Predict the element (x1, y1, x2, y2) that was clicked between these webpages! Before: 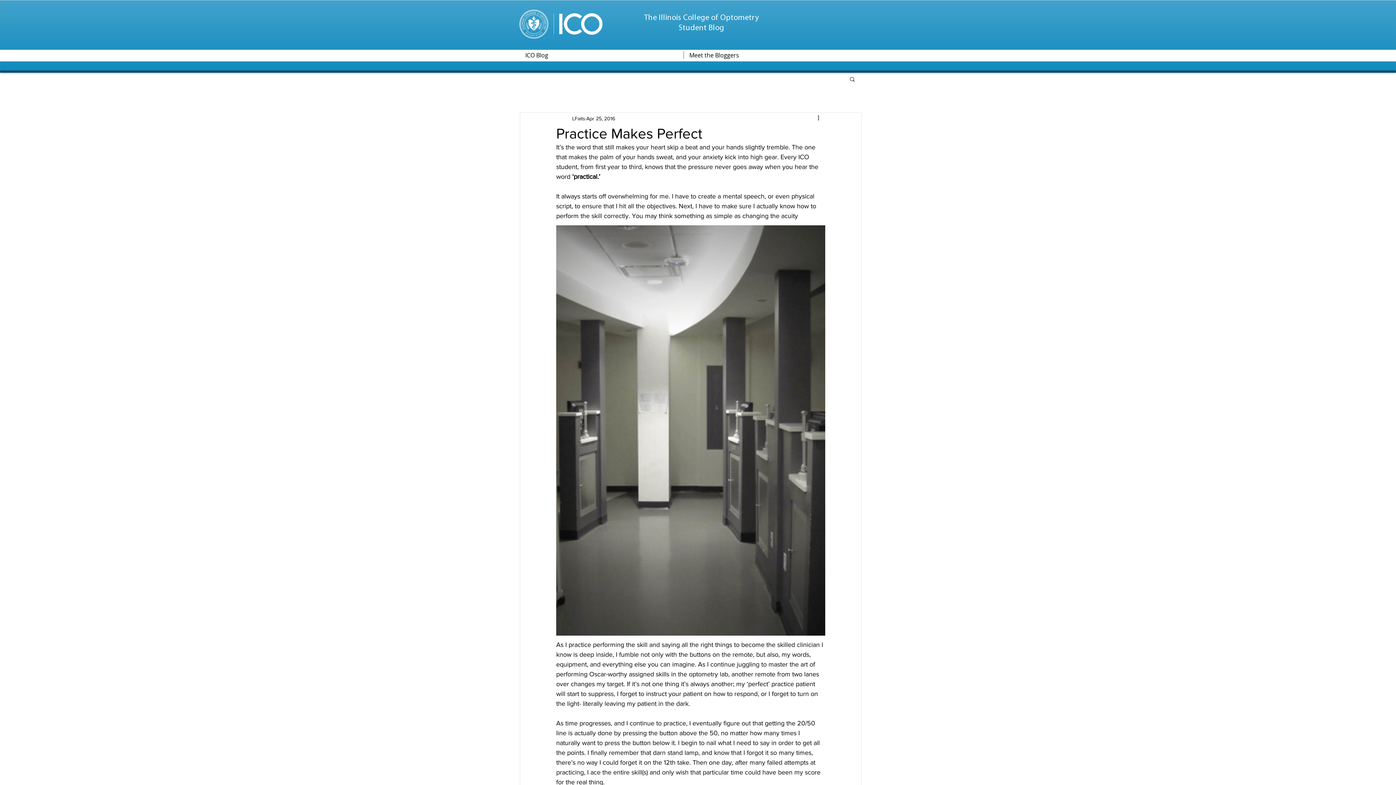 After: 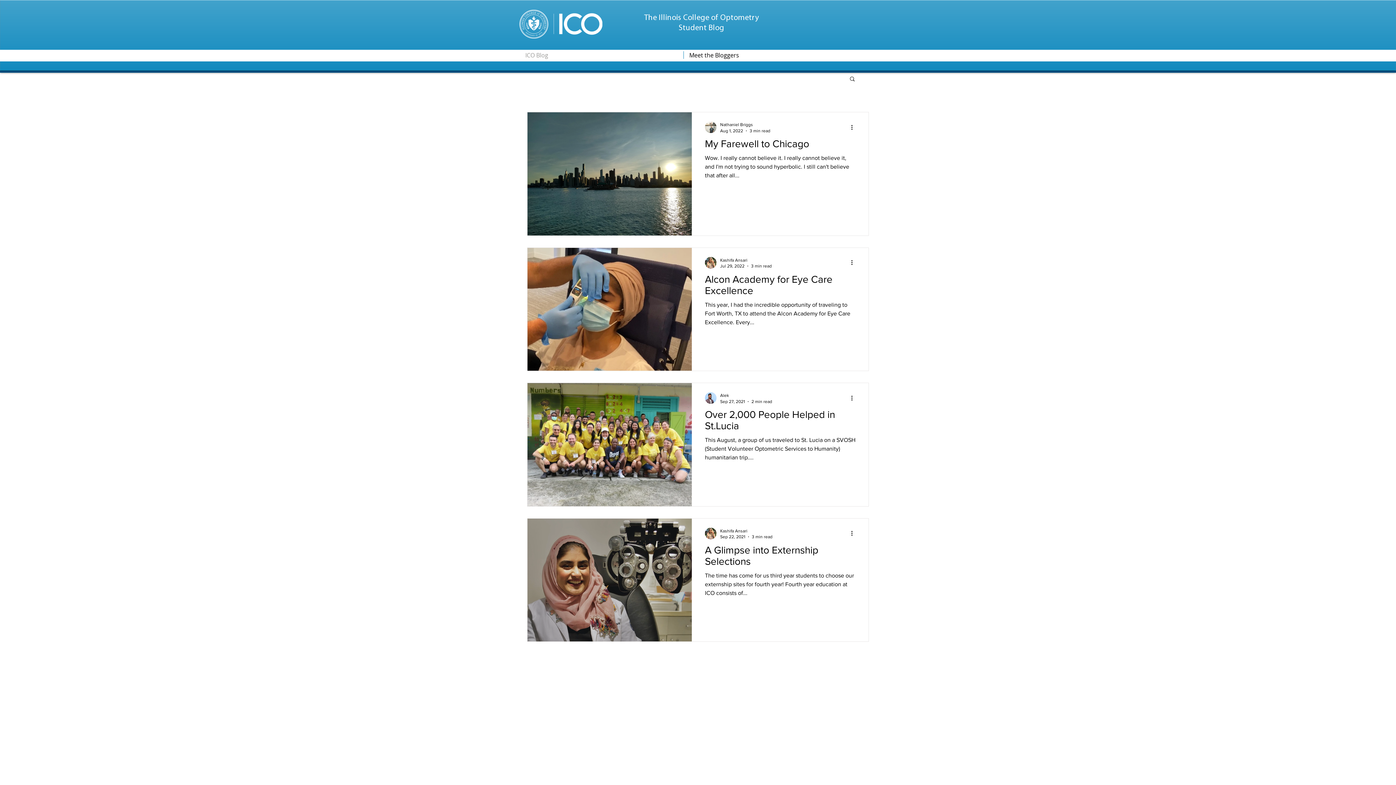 Action: bbox: (520, 51, 683, 58) label: ICO Blog